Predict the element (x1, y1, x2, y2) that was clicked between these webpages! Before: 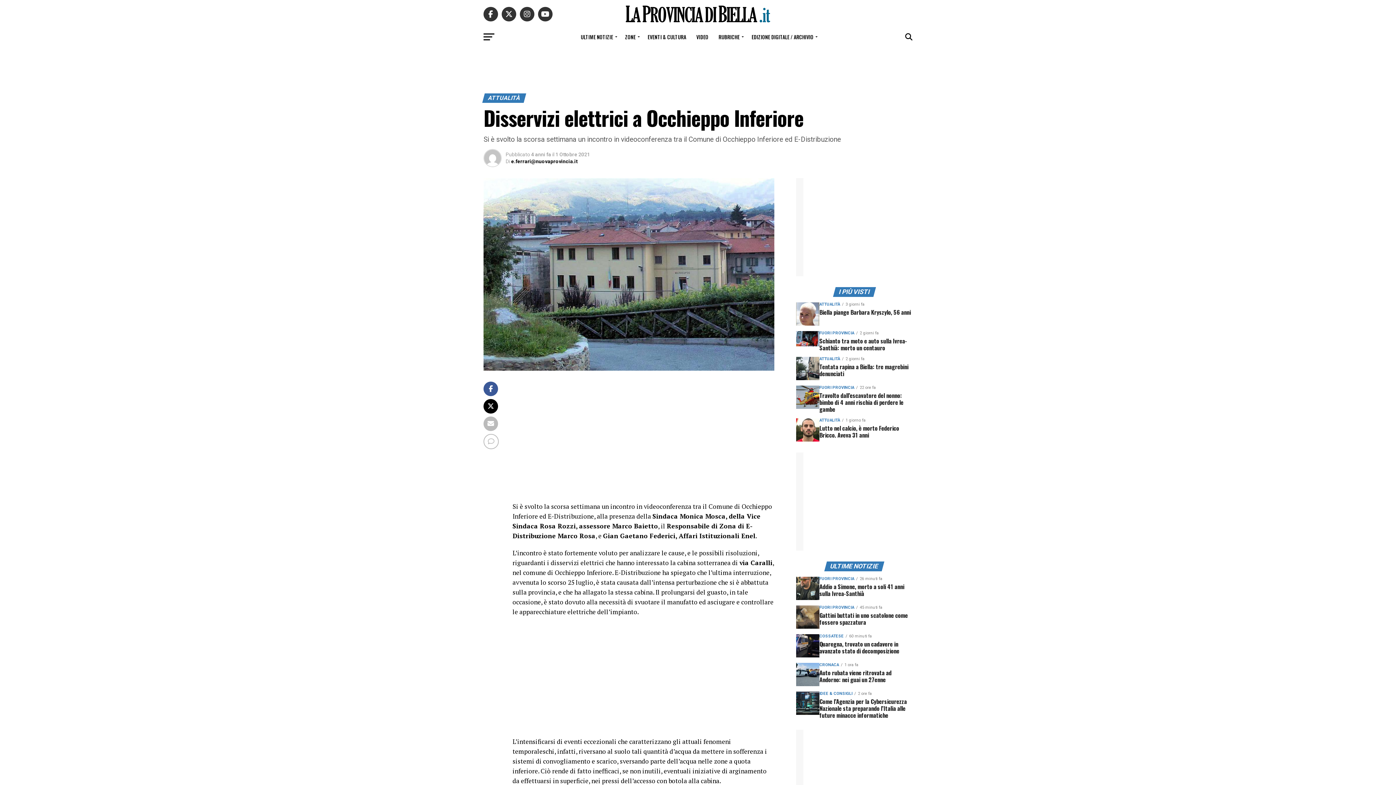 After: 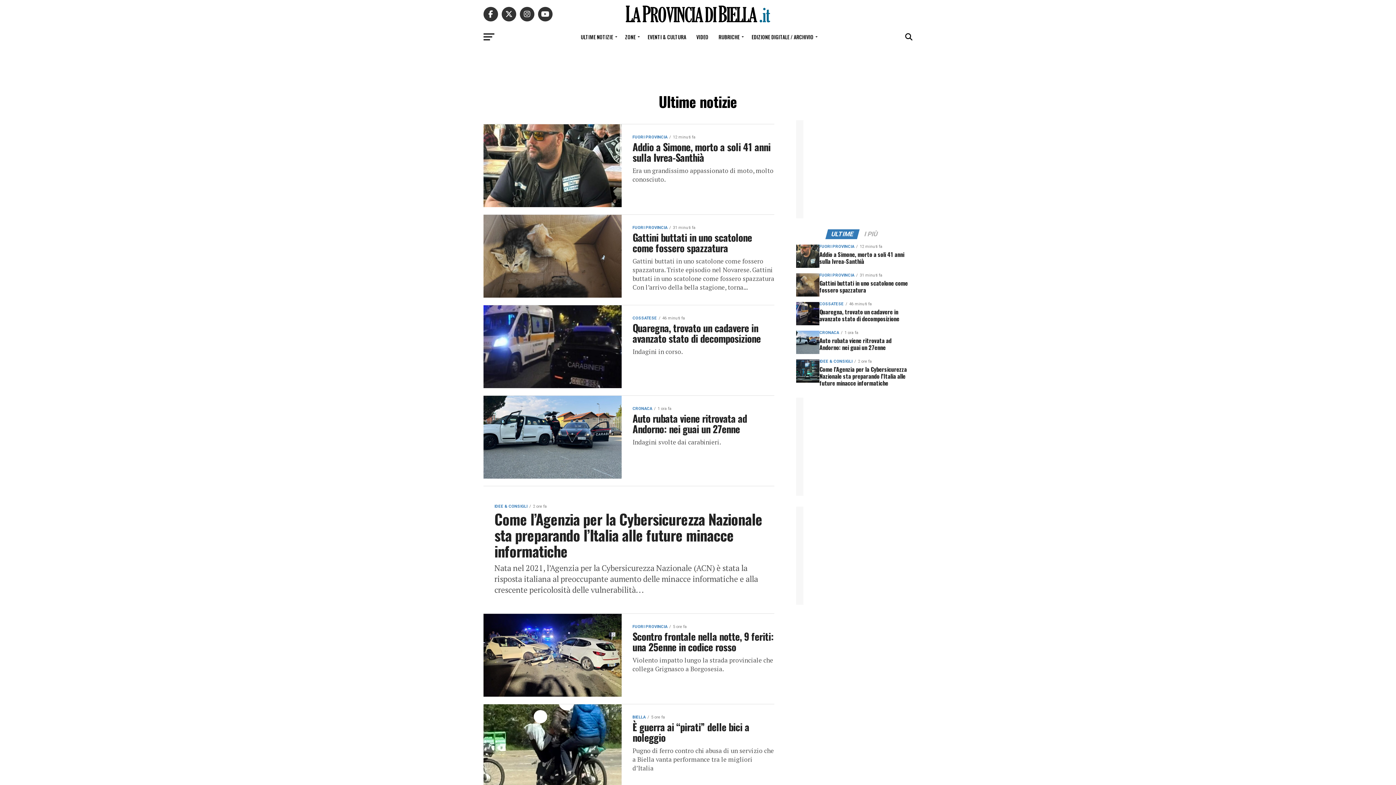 Action: label: ULTIME NOTIZIE bbox: (576, 28, 619, 46)